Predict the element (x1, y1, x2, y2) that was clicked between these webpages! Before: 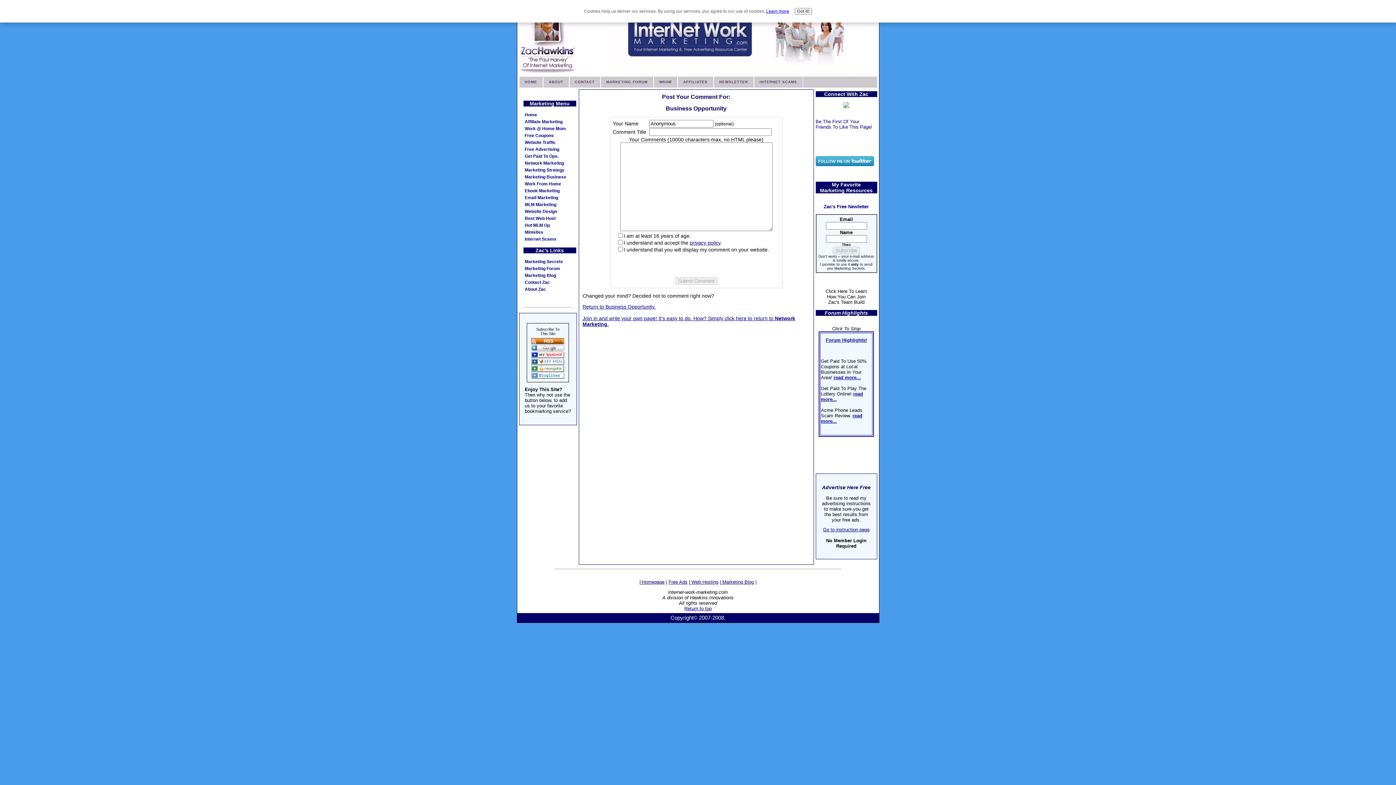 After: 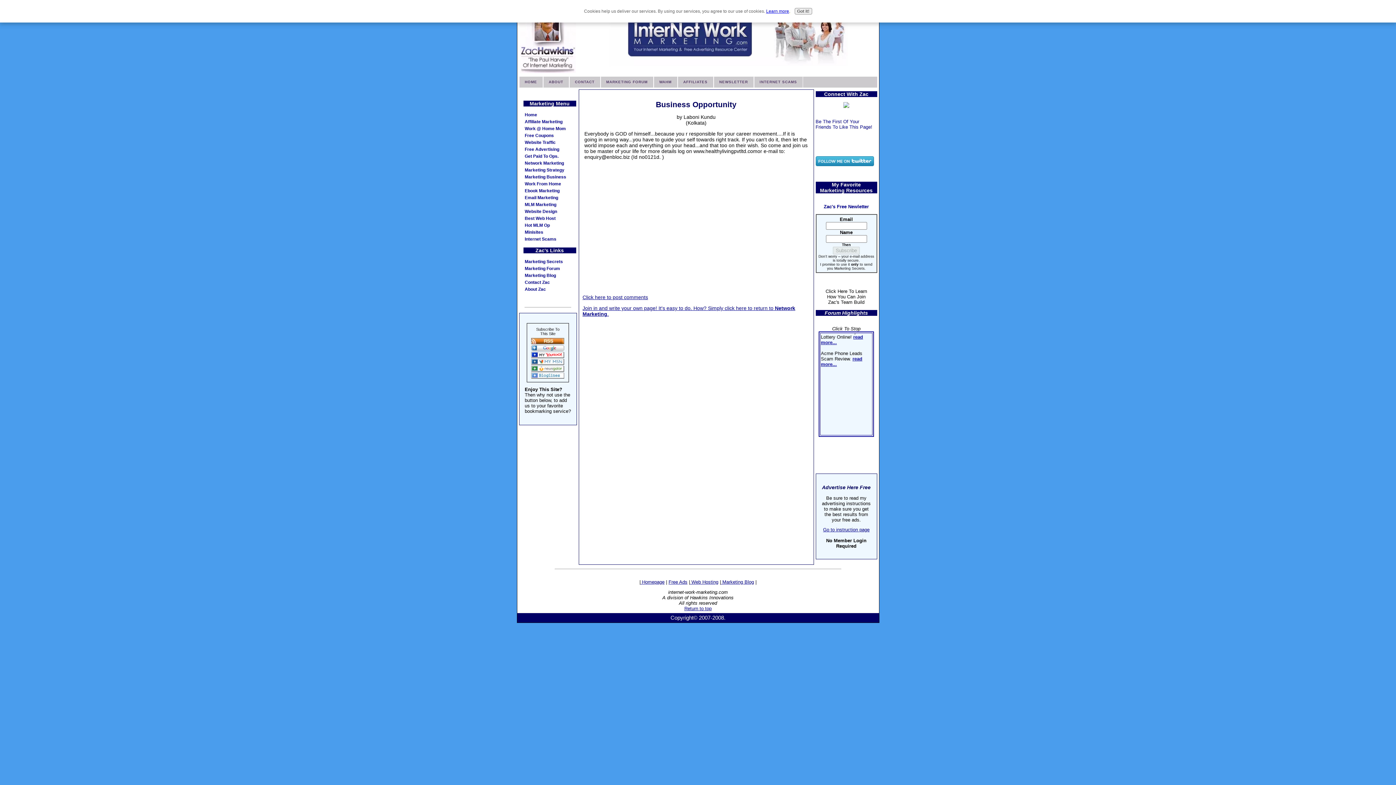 Action: label: Return to Business Opportunity. bbox: (582, 304, 655, 309)